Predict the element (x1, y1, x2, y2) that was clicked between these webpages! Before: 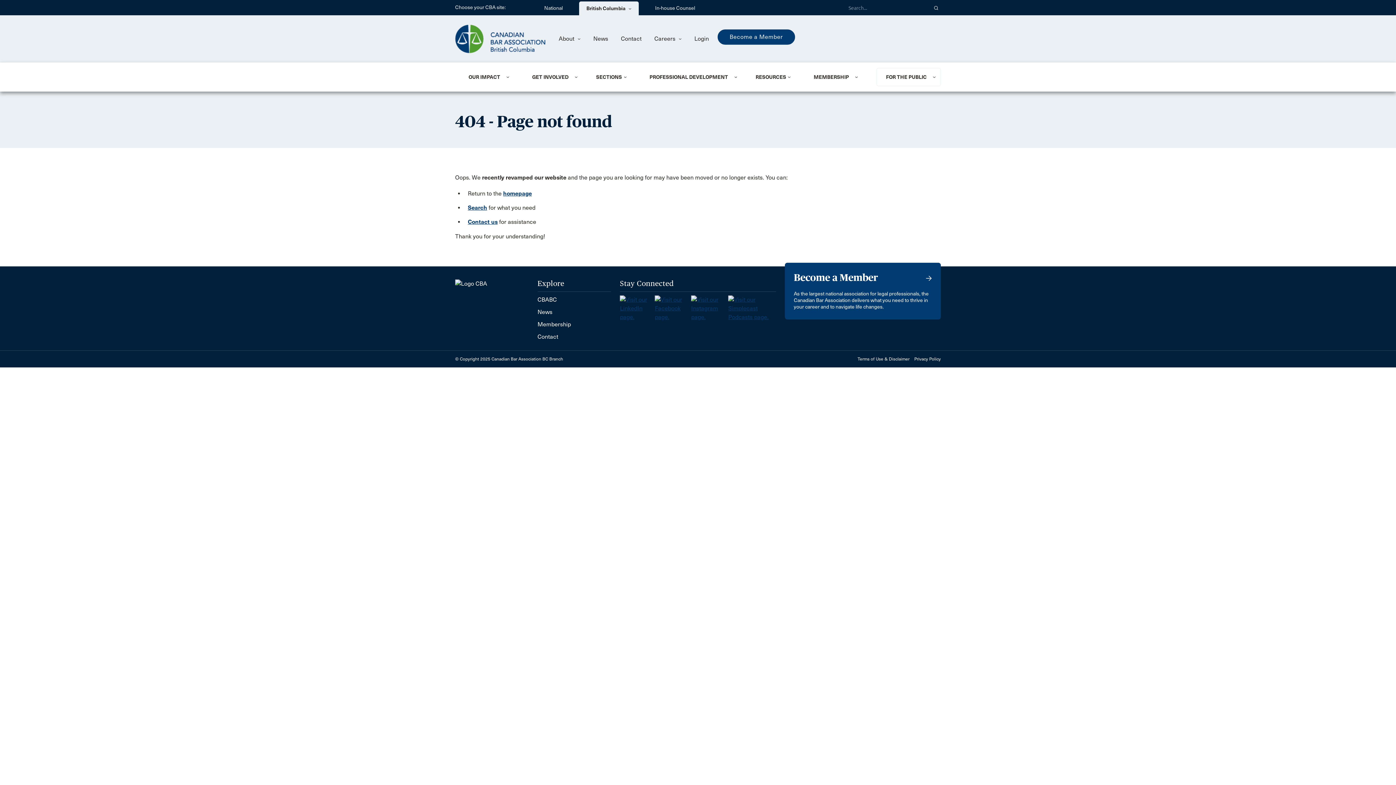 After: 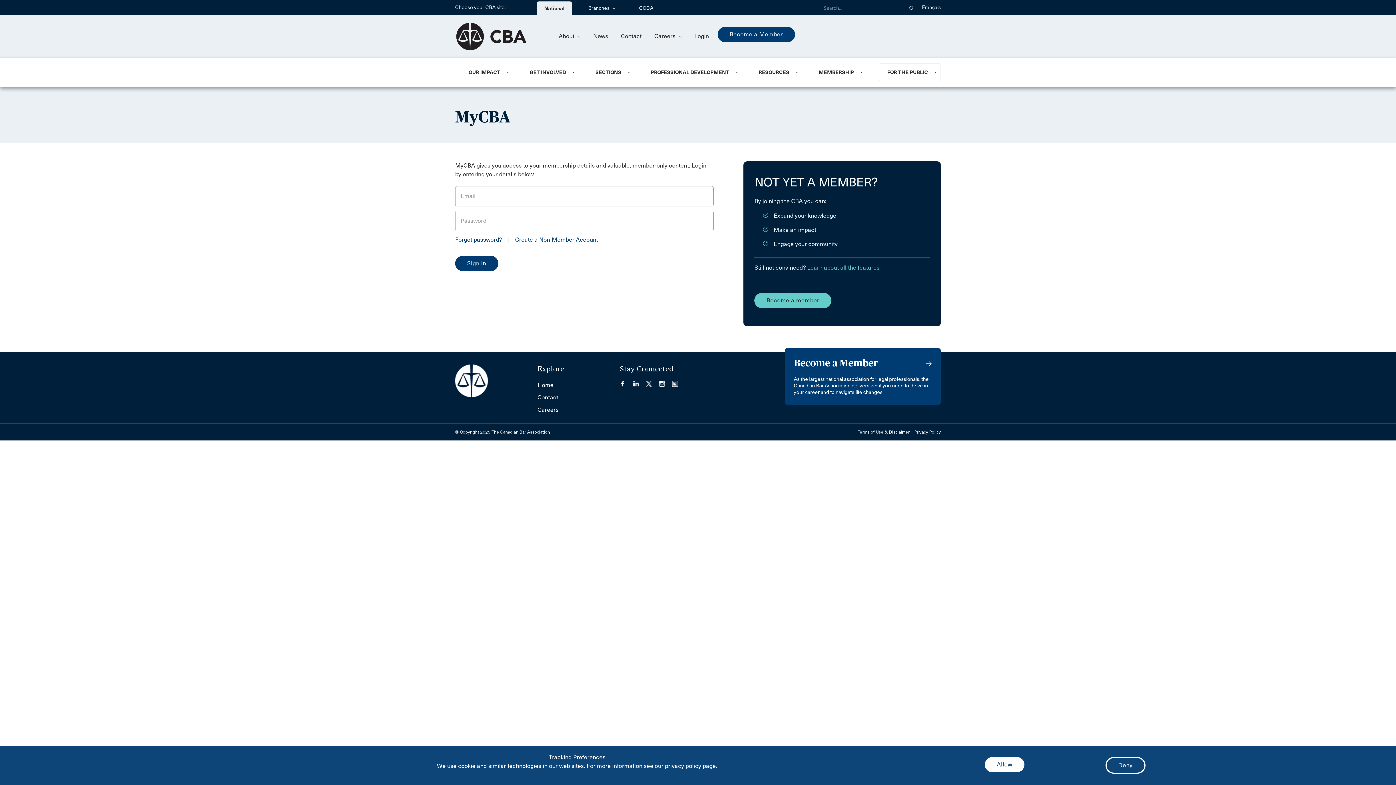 Action: label: Login bbox: (694, 34, 709, 43)